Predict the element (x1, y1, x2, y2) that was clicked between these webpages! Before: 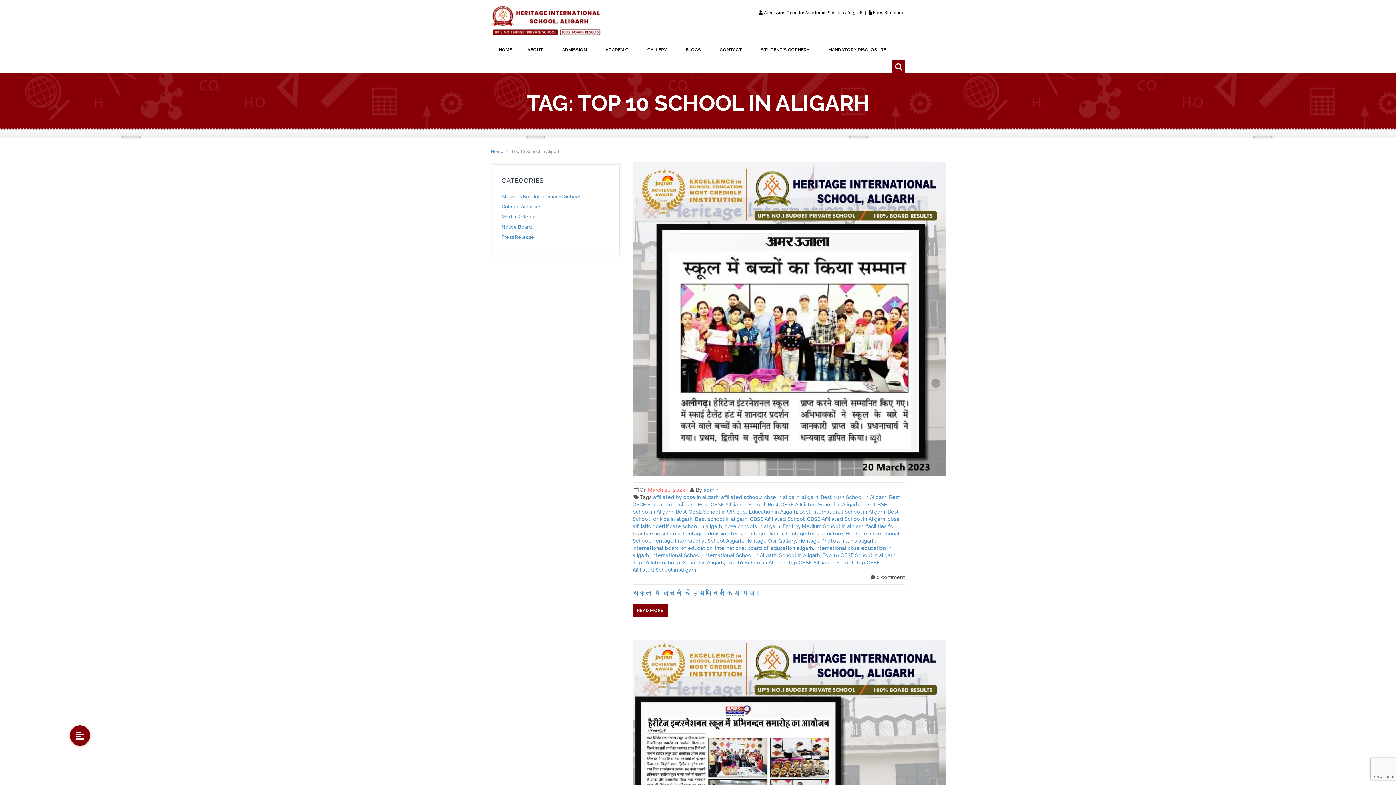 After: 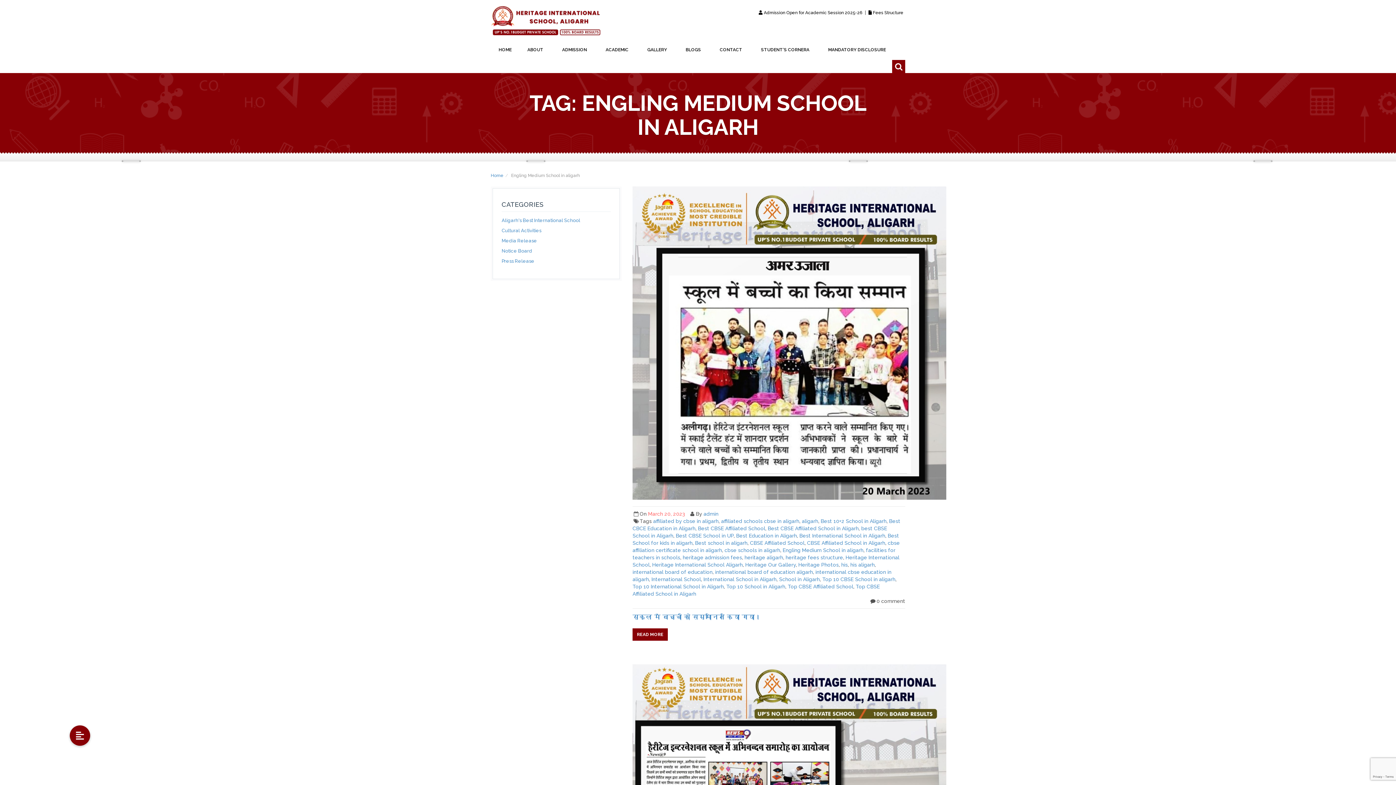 Action: bbox: (782, 523, 863, 529) label: Engling Medium School in aligarh